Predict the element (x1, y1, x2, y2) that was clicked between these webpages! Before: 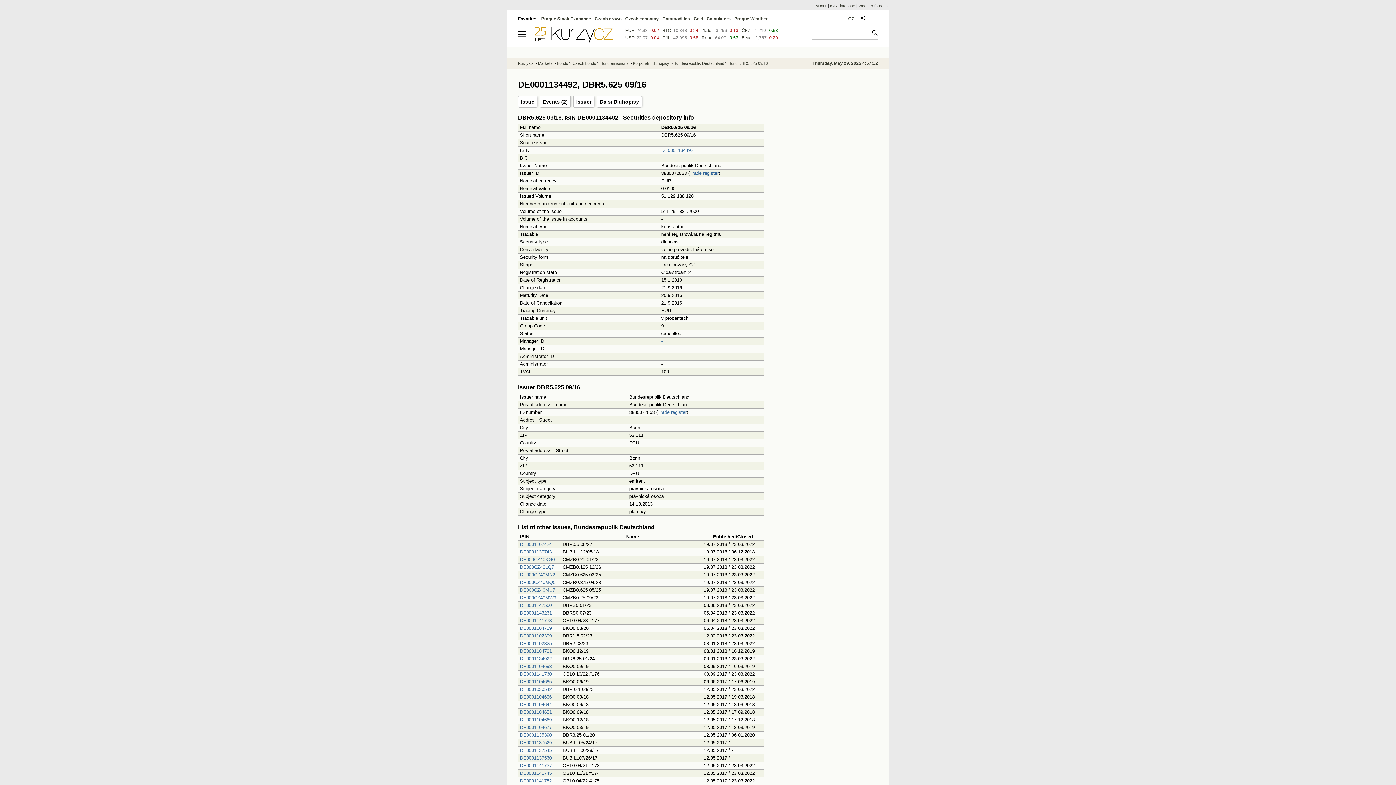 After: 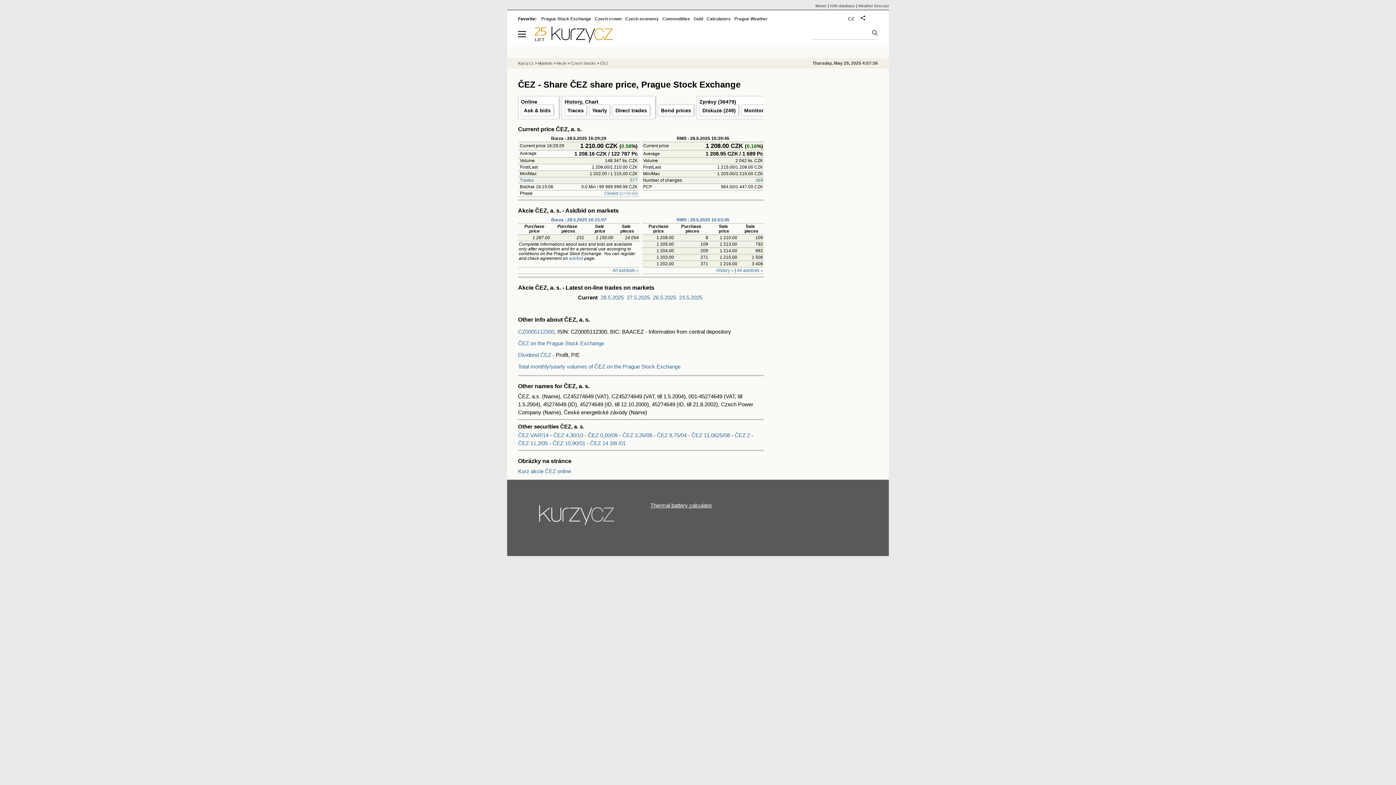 Action: bbox: (741, 28, 750, 33) label: ČEZ